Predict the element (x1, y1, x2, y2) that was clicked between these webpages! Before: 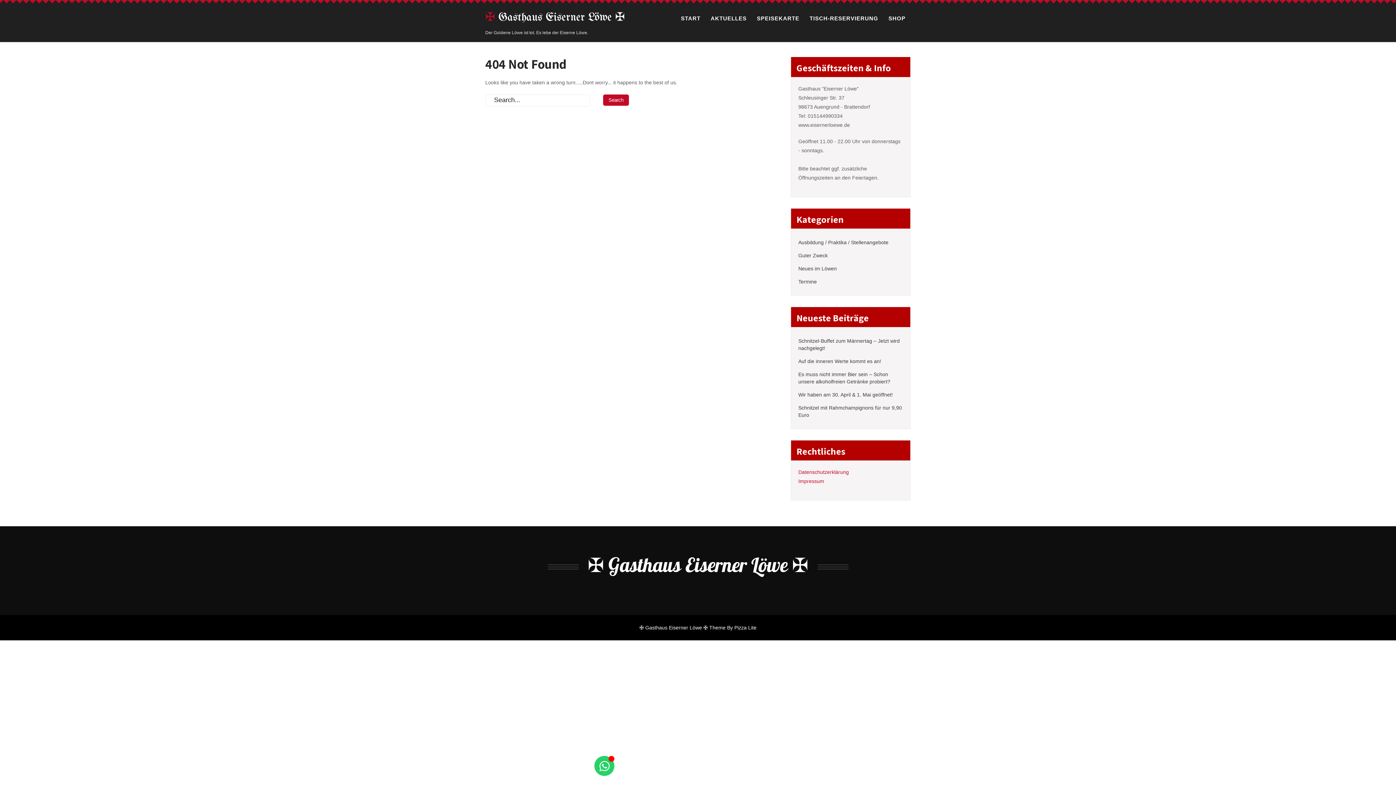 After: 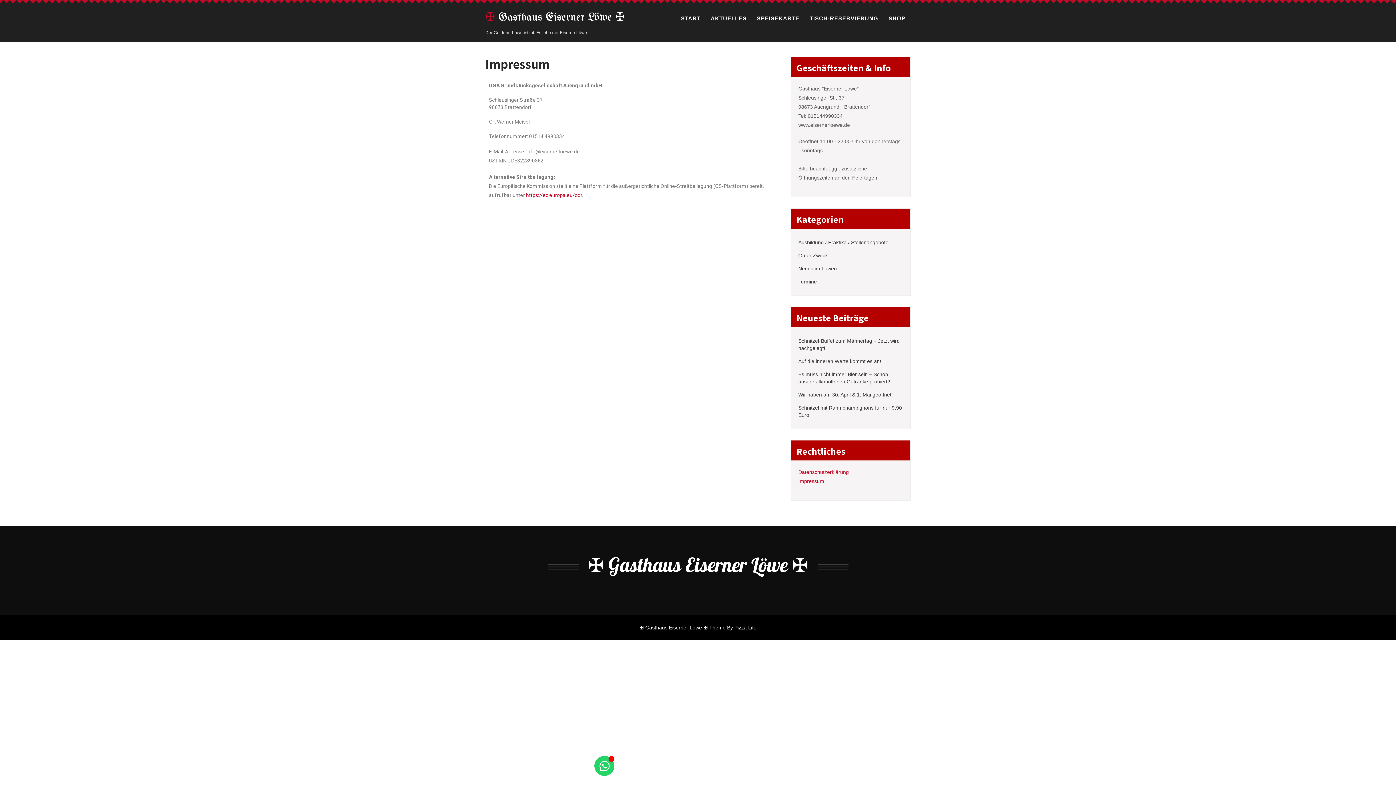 Action: label: Impressum bbox: (798, 478, 824, 484)